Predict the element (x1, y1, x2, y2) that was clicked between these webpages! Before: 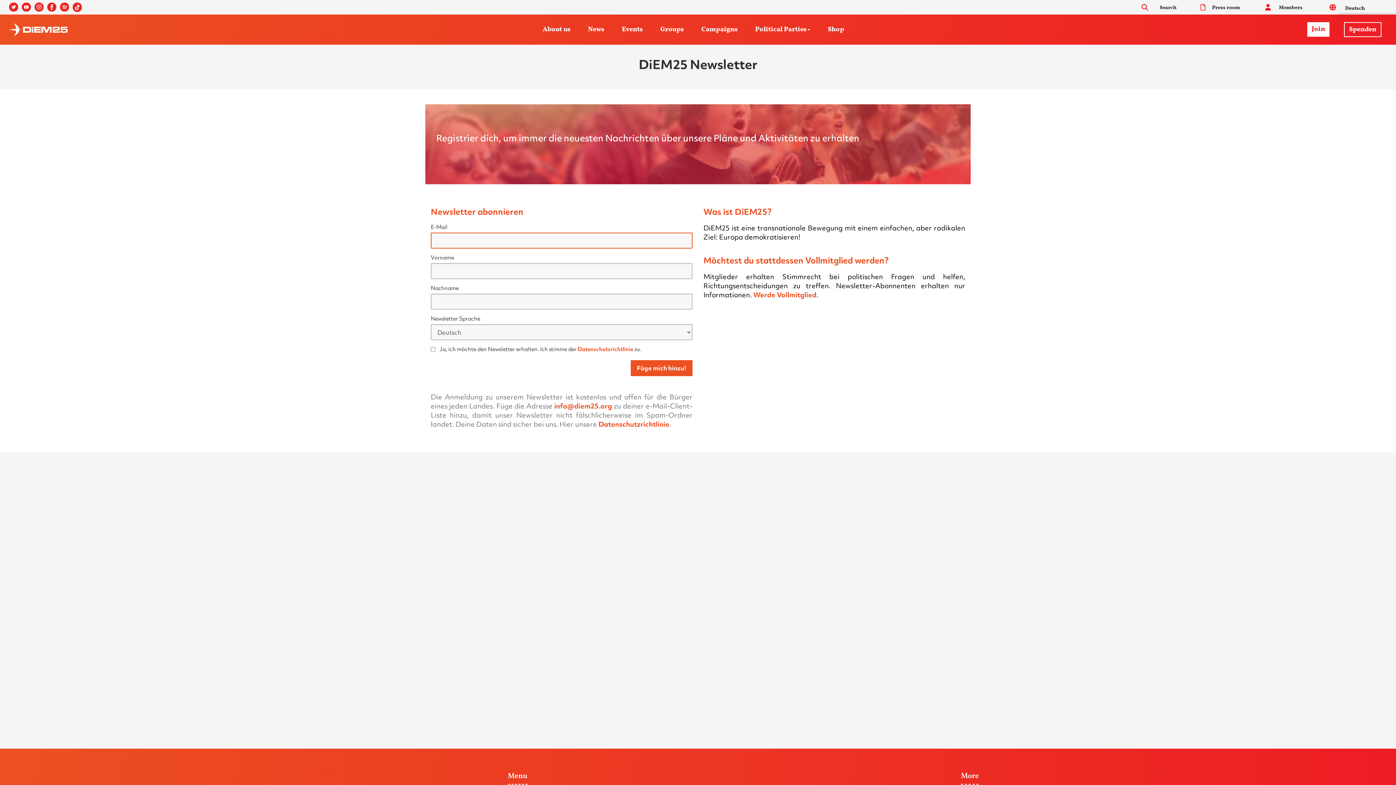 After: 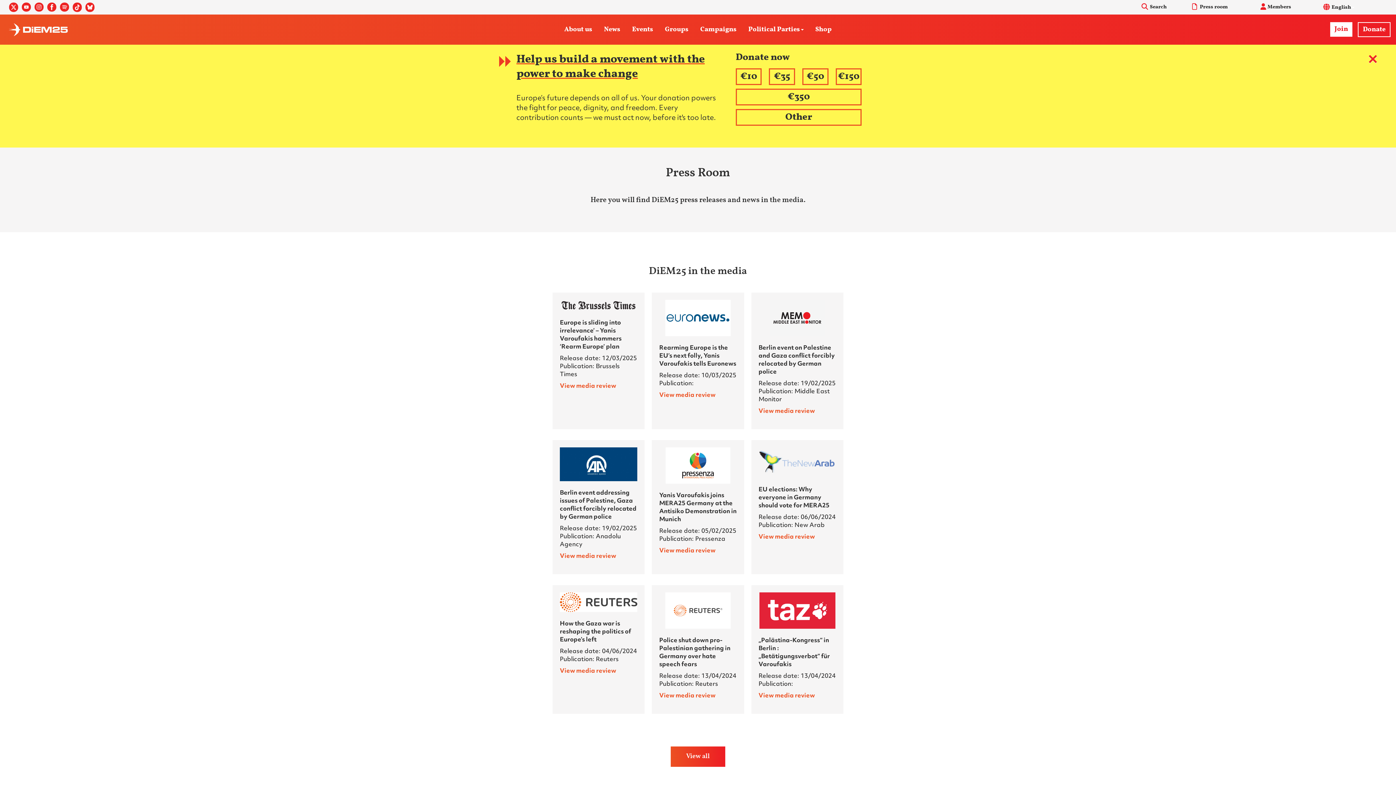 Action: label: Press room bbox: (1199, 2, 1244, 12)